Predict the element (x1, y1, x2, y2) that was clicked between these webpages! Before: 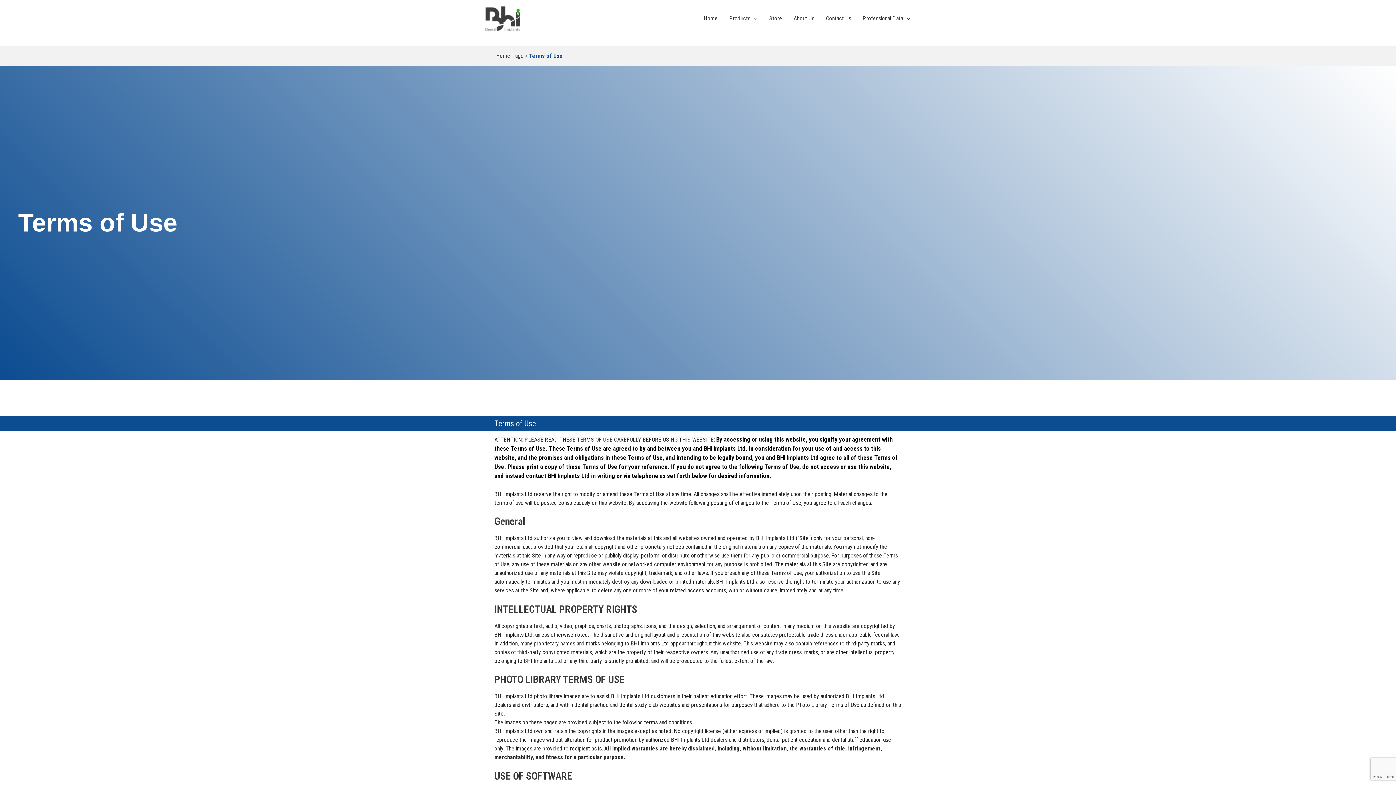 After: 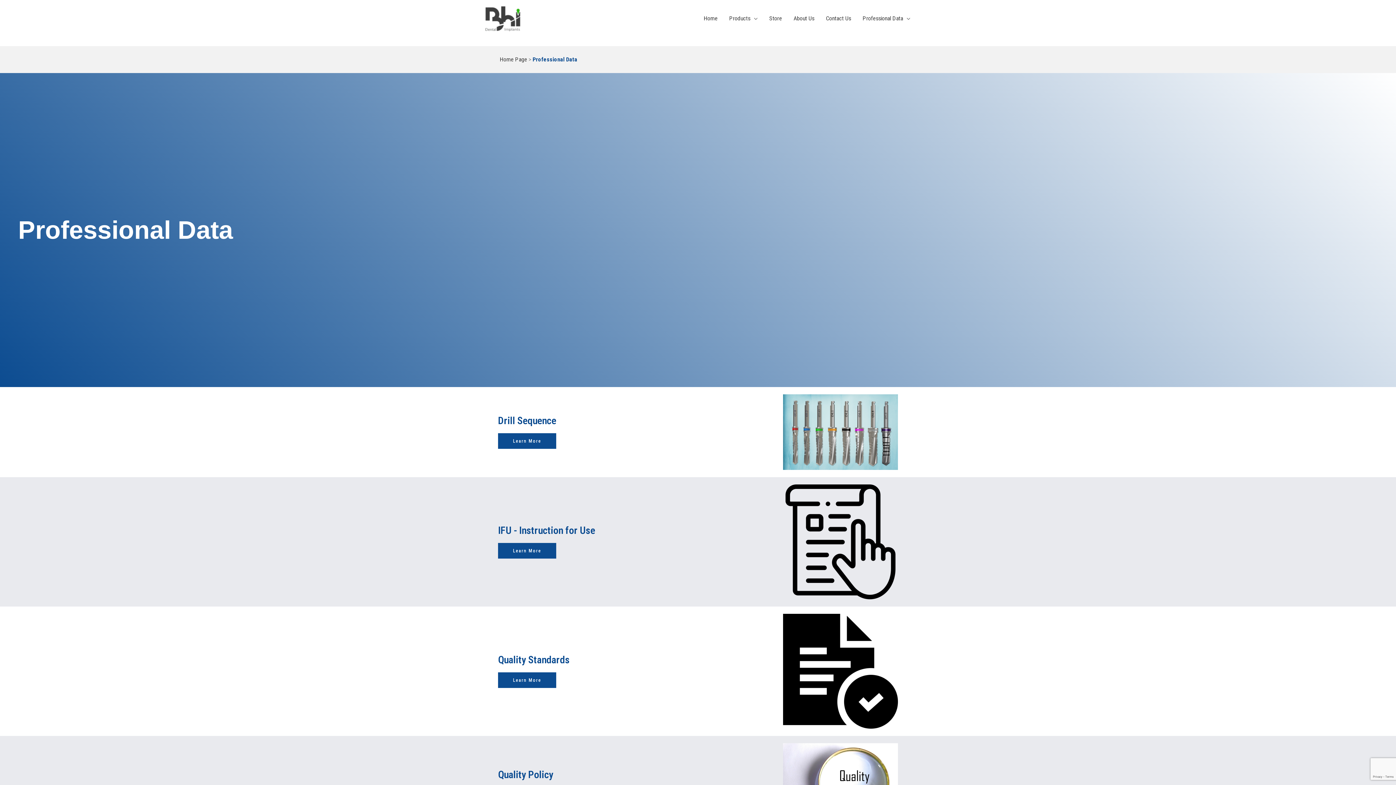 Action: label: Professional Data bbox: (857, 6, 916, 30)